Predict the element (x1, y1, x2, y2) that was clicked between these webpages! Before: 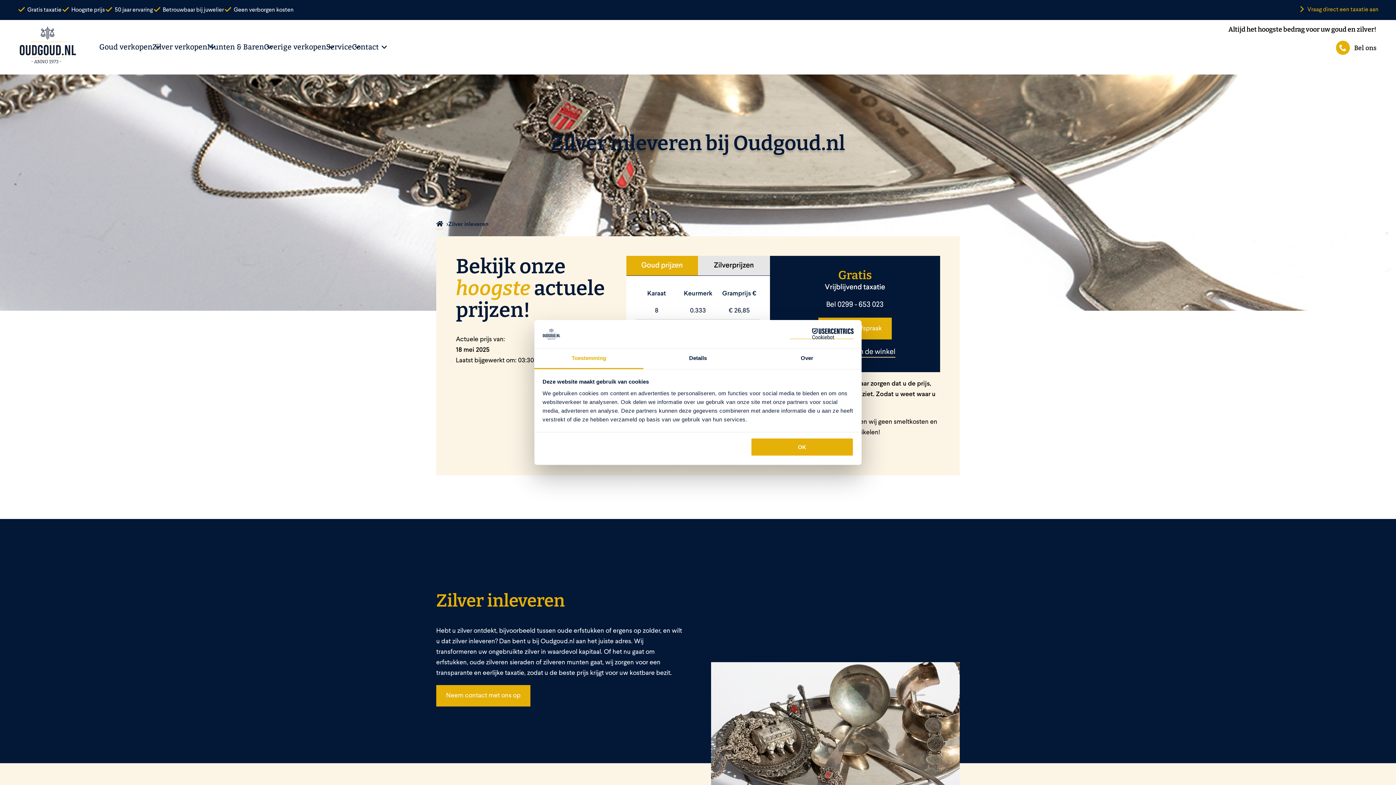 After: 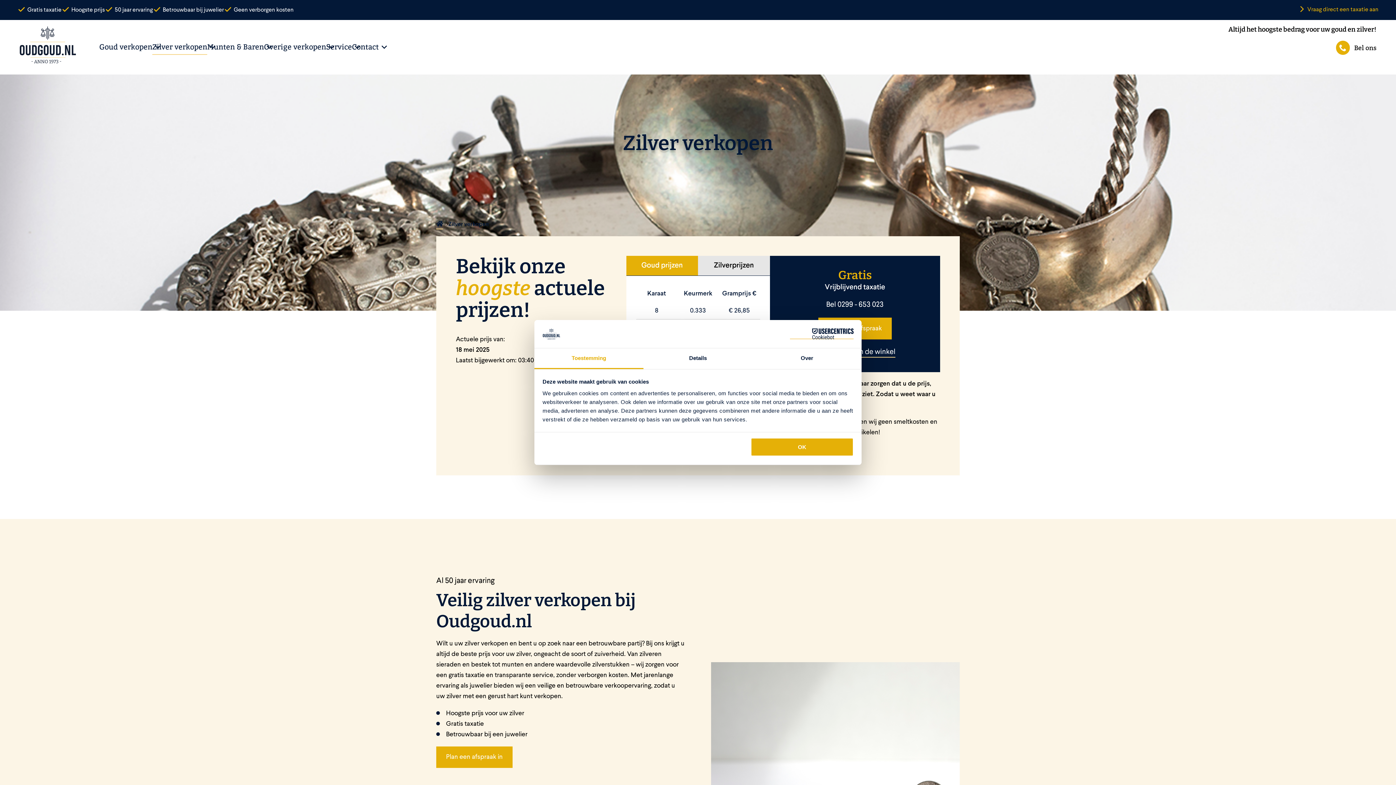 Action: bbox: (152, 42, 207, 51) label: Zilver verkopen